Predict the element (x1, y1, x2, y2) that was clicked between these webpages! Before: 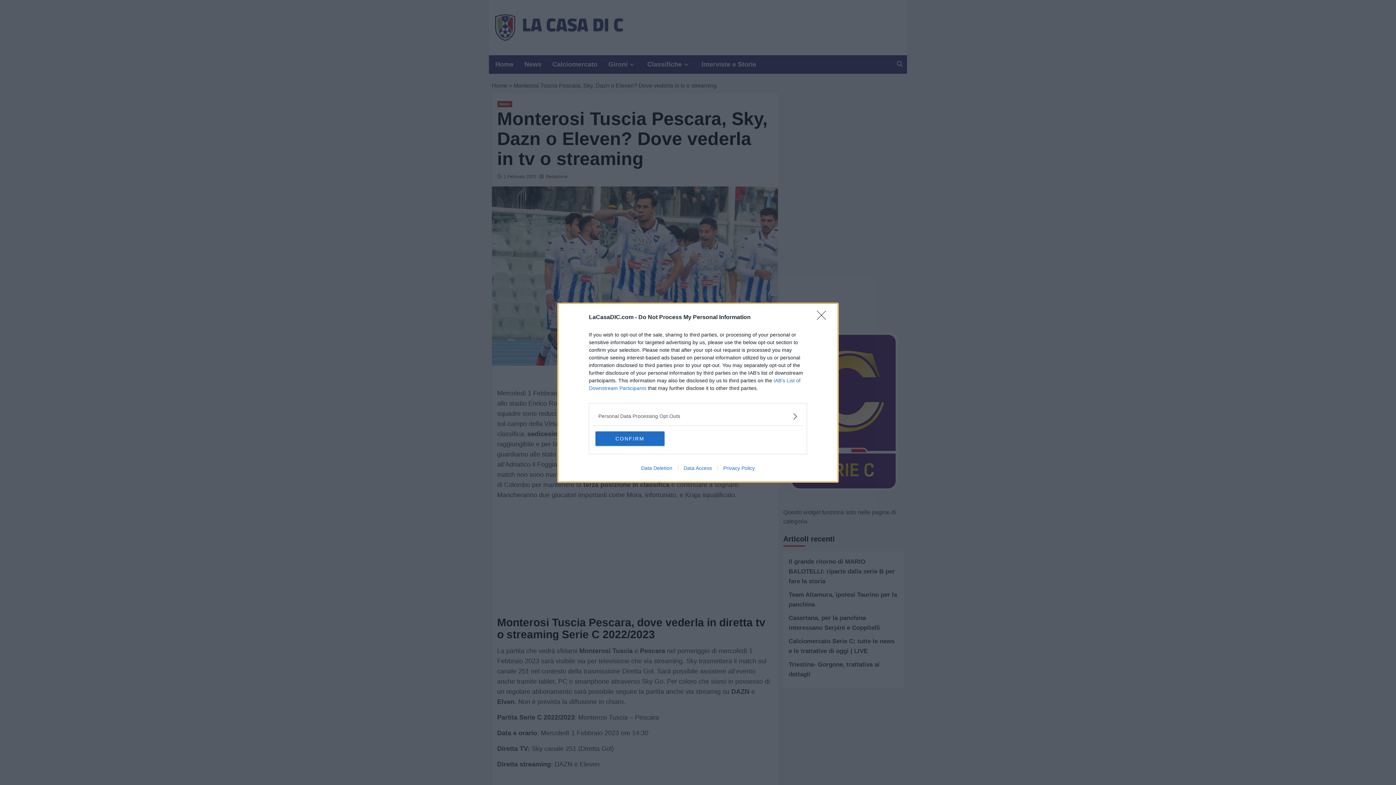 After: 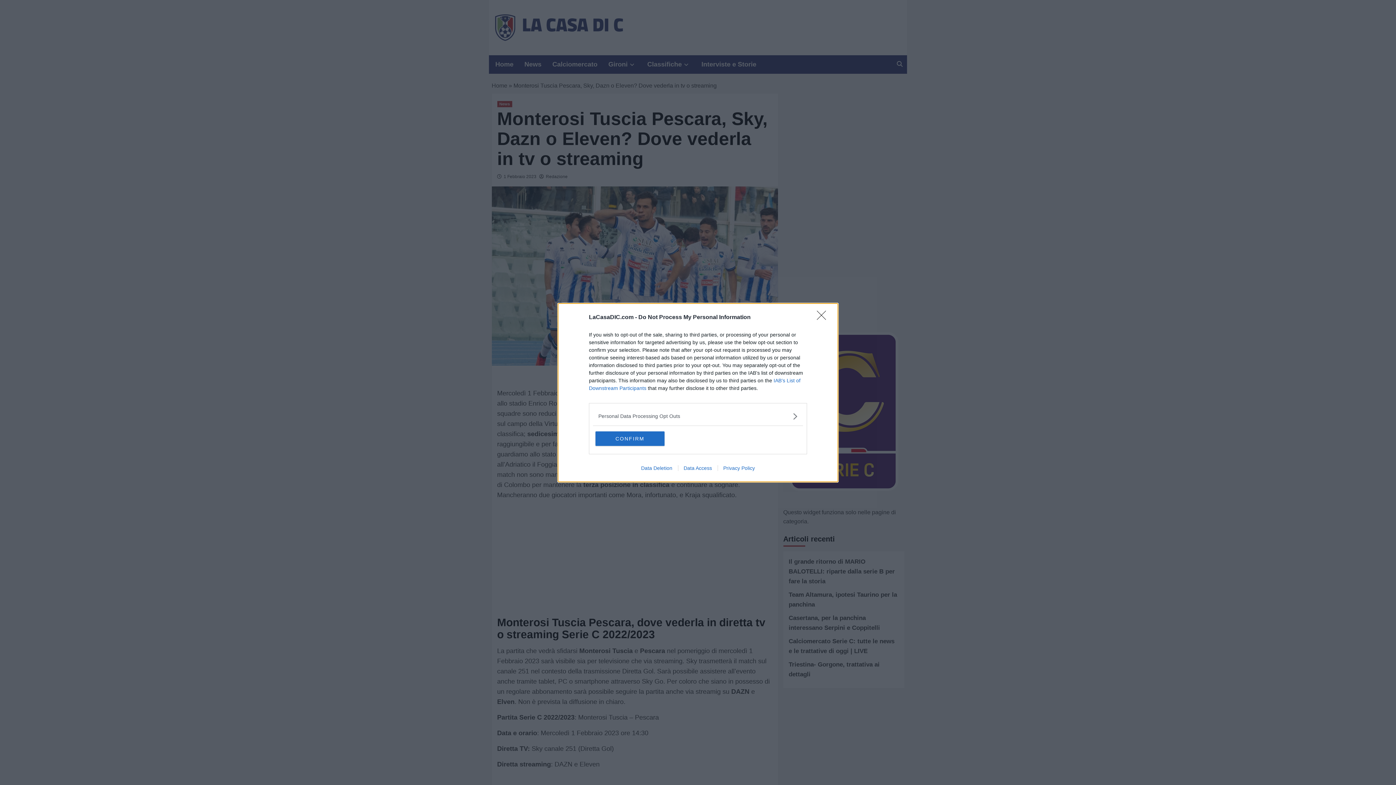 Action: bbox: (635, 465, 678, 471) label: Data Deletion